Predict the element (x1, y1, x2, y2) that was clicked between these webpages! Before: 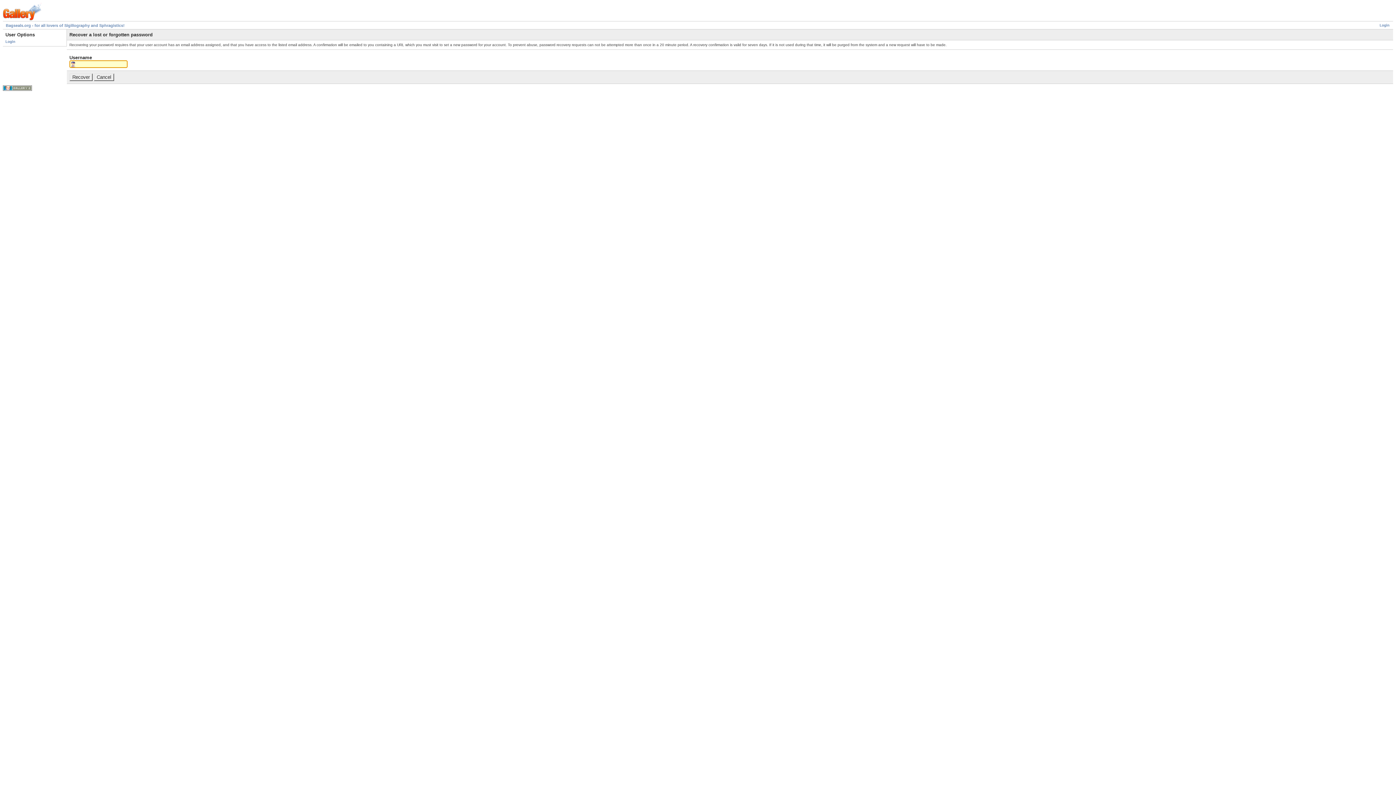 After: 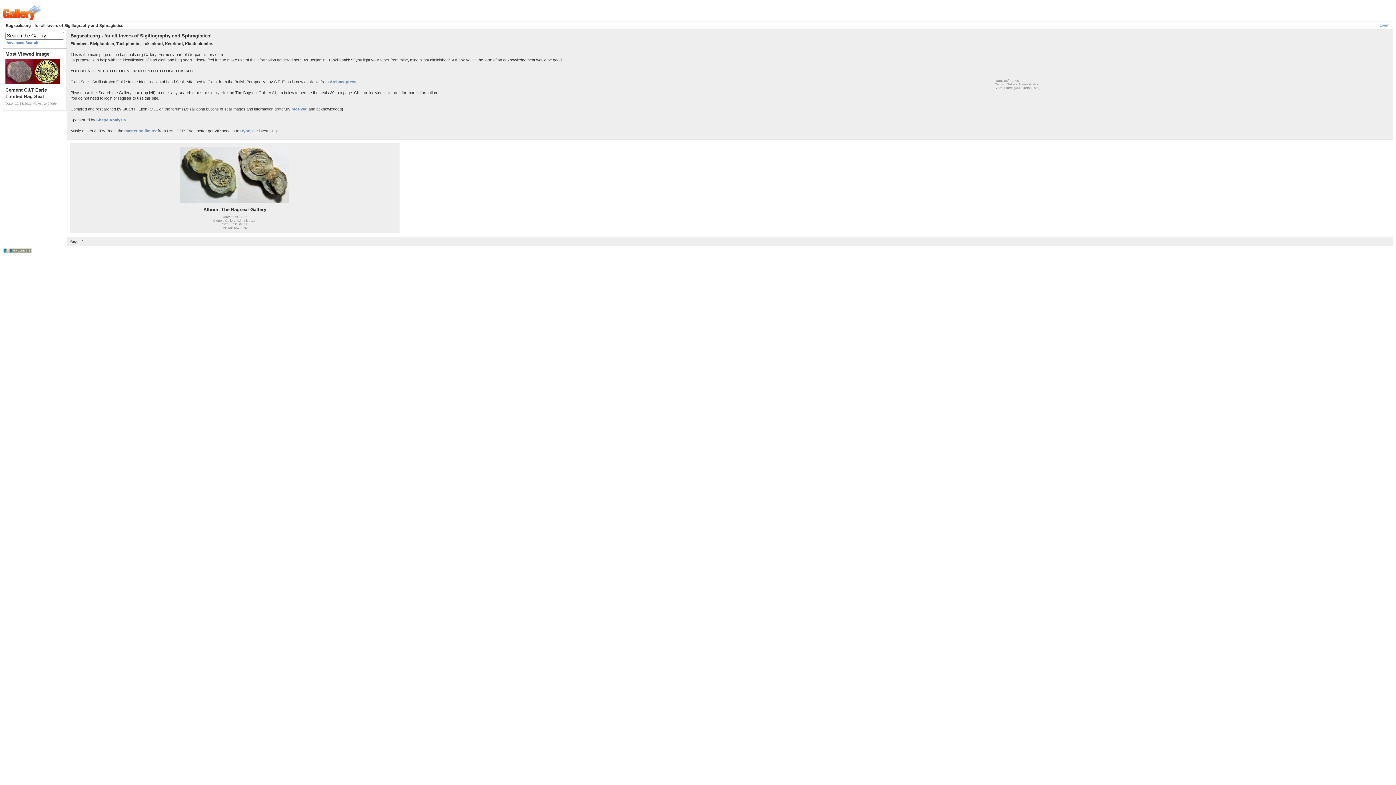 Action: label: Bagseals.org - for all lovers of Sigillography and Sphragistics! bbox: (5, 23, 124, 27)